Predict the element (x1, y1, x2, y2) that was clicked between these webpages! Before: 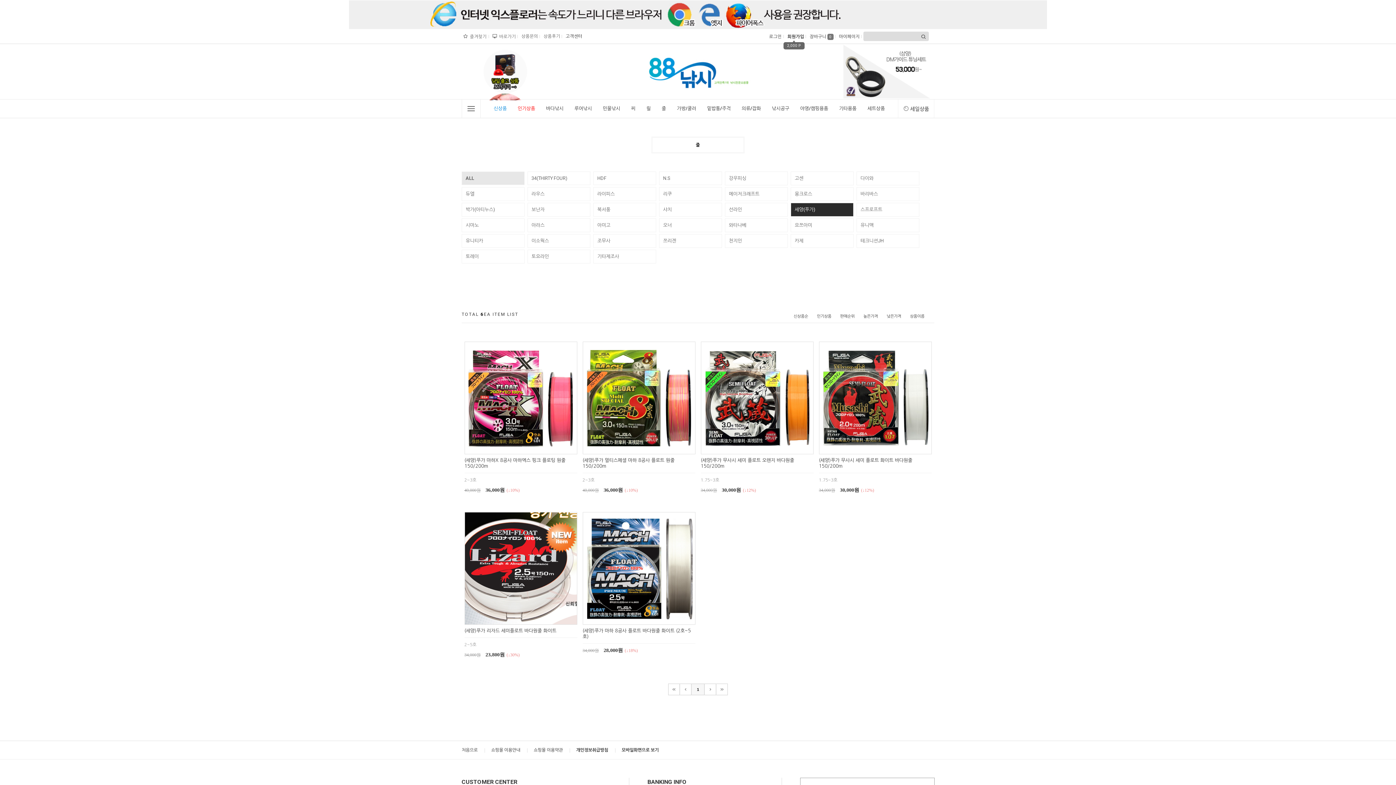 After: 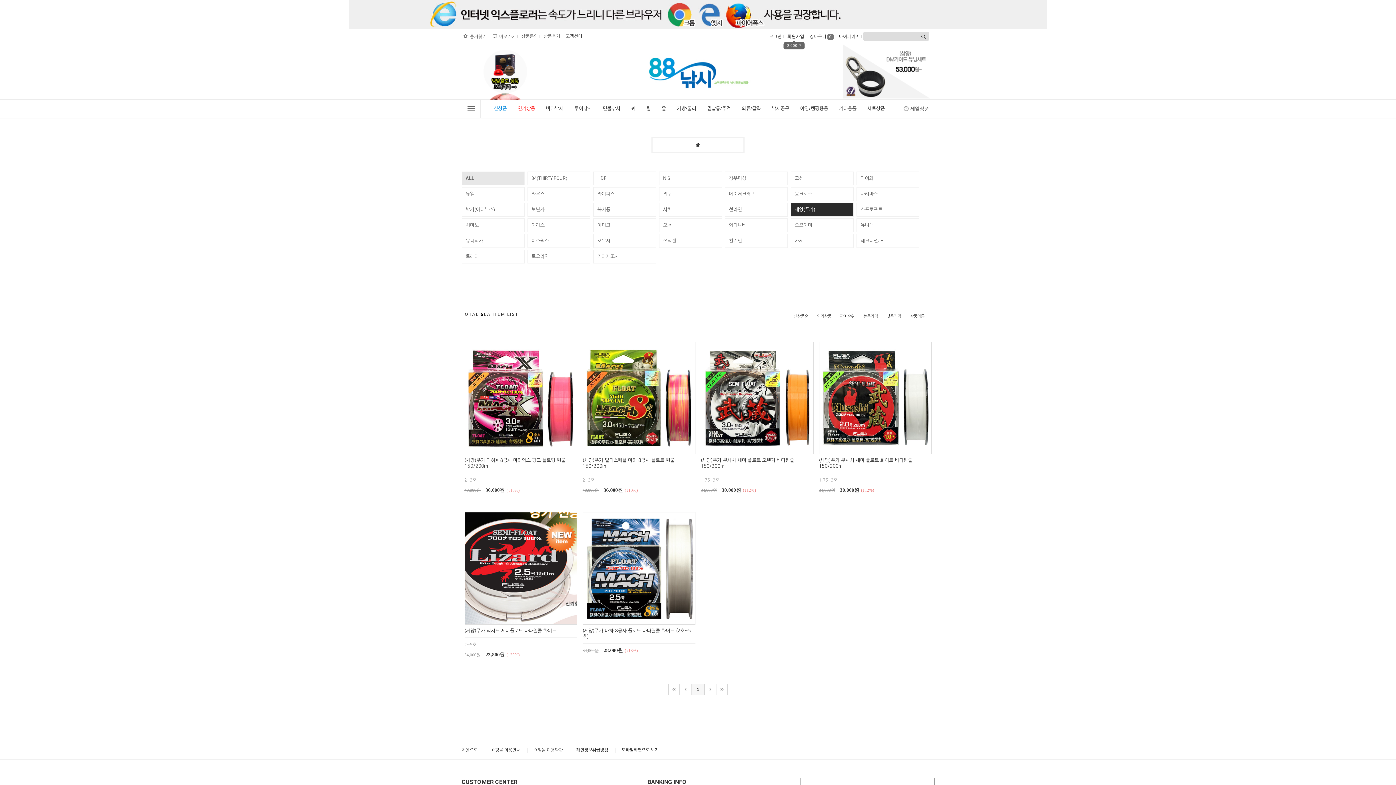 Action: bbox: (625, 99, 641, 117) label: 찌